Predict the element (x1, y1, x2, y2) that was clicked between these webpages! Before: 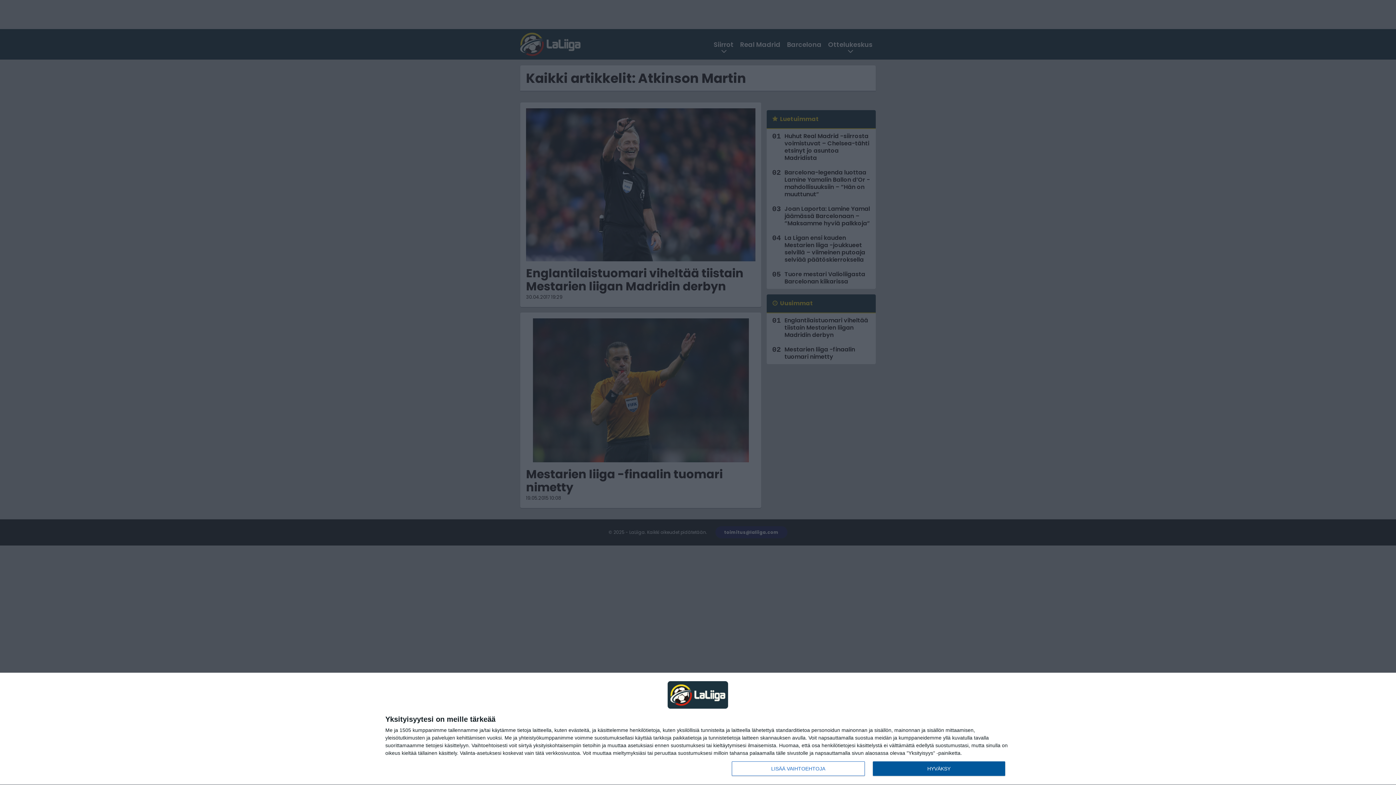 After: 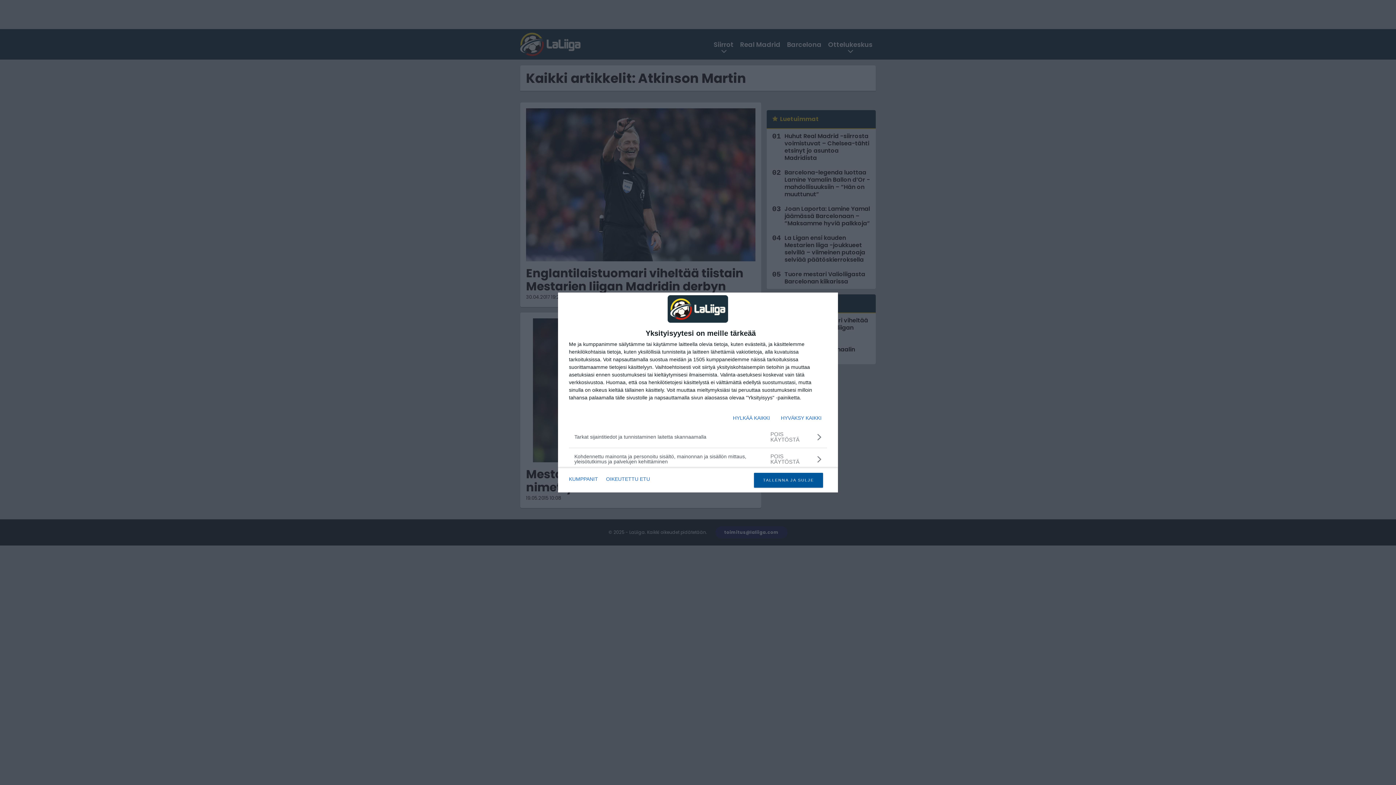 Action: bbox: (732, 761, 864, 776) label: LISÄÄ VAIHTOEHTOJA